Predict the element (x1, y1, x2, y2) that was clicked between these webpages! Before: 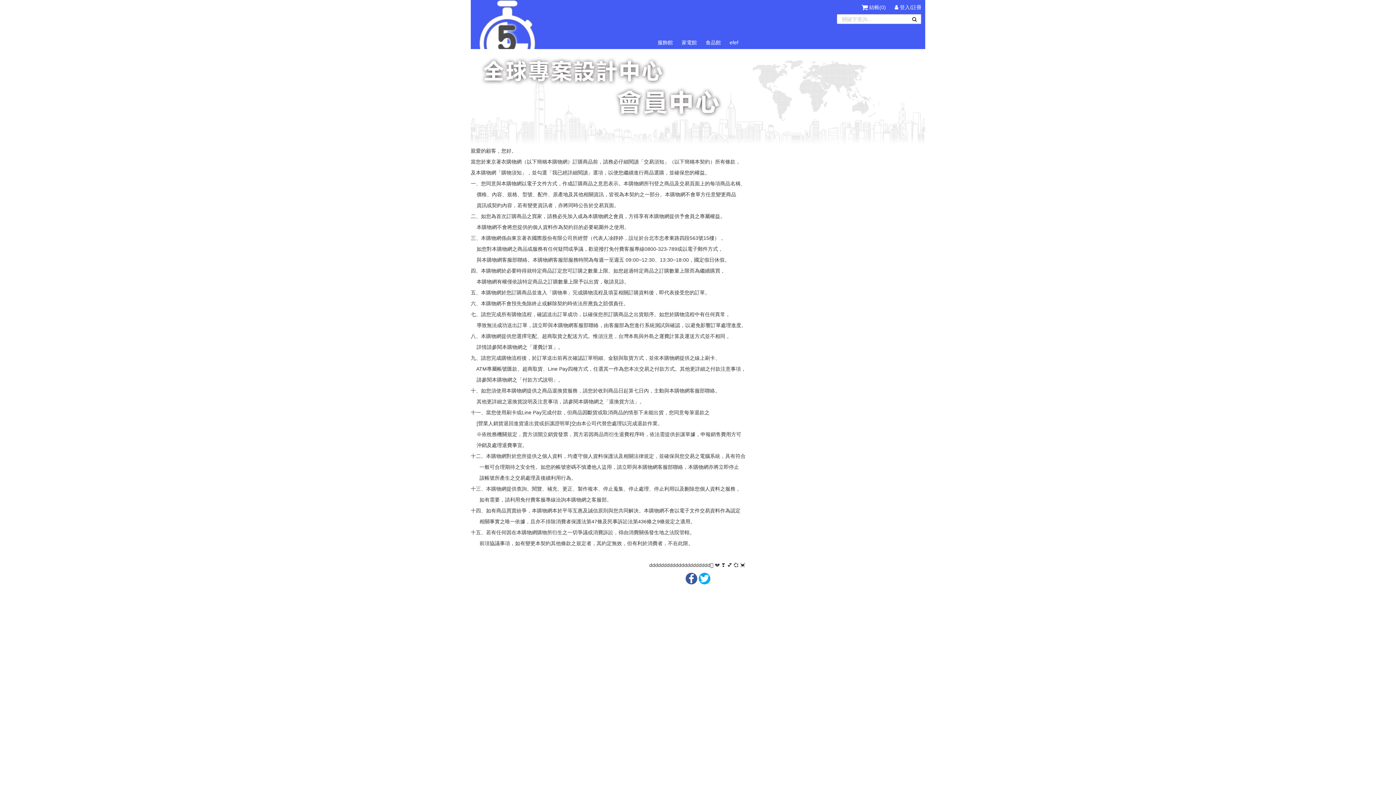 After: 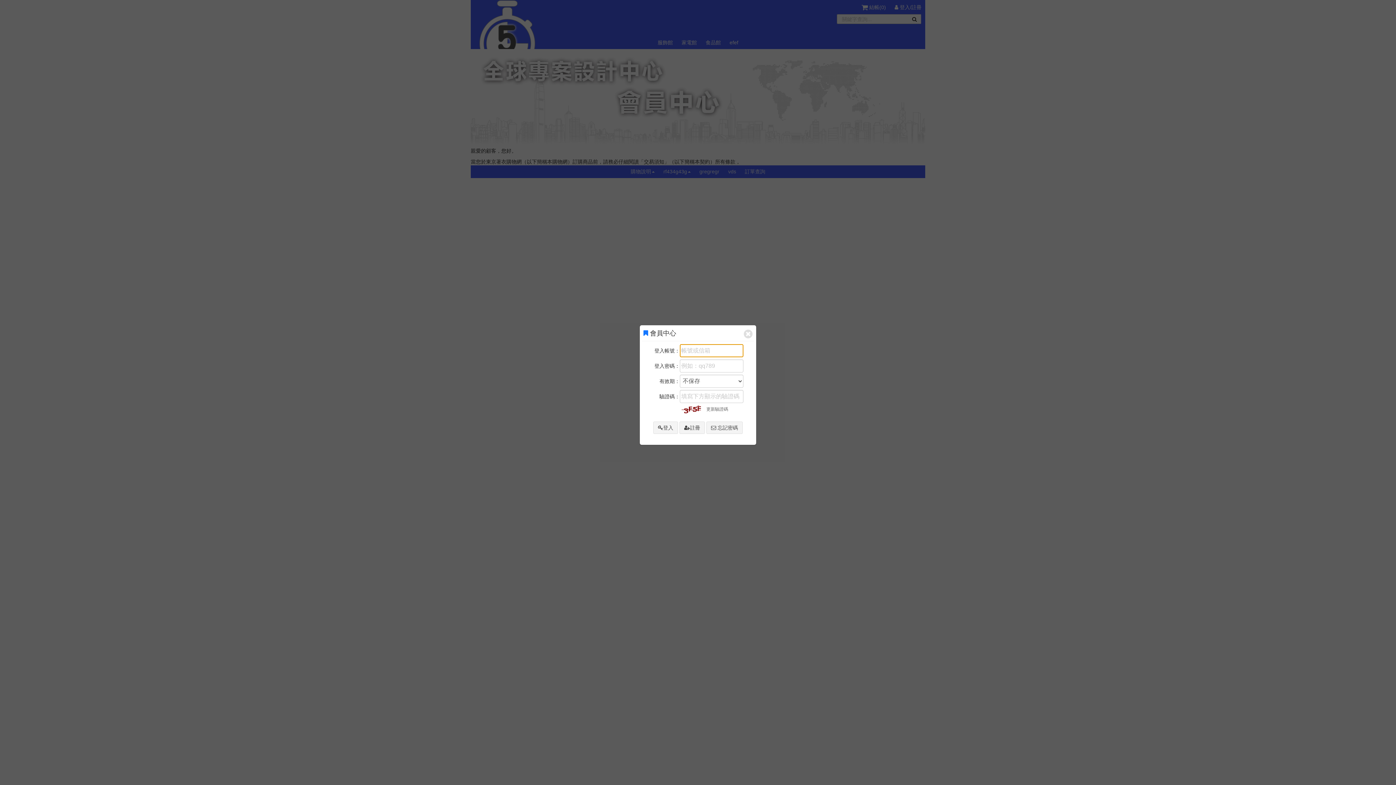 Action: label:  登入/註冊 bbox: (894, 4, 921, 13)